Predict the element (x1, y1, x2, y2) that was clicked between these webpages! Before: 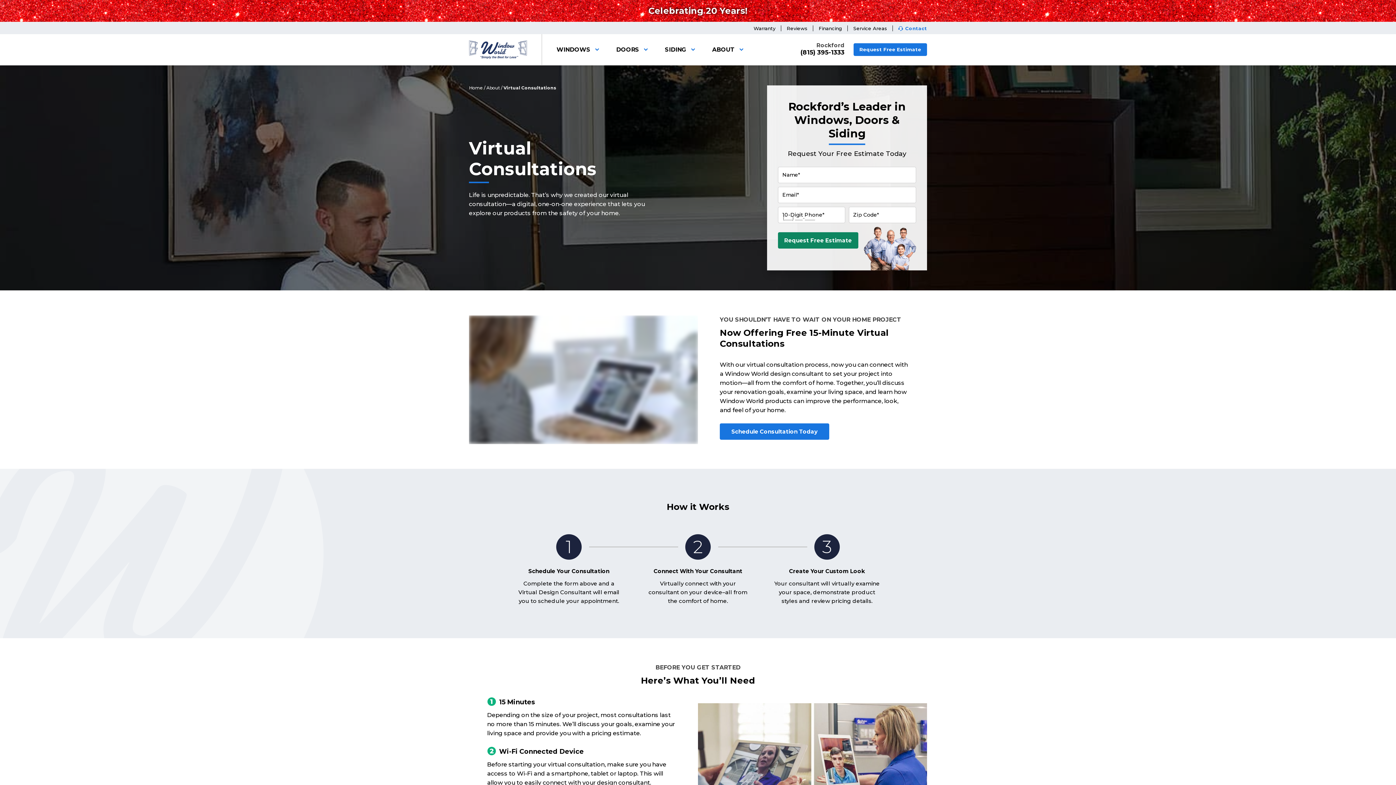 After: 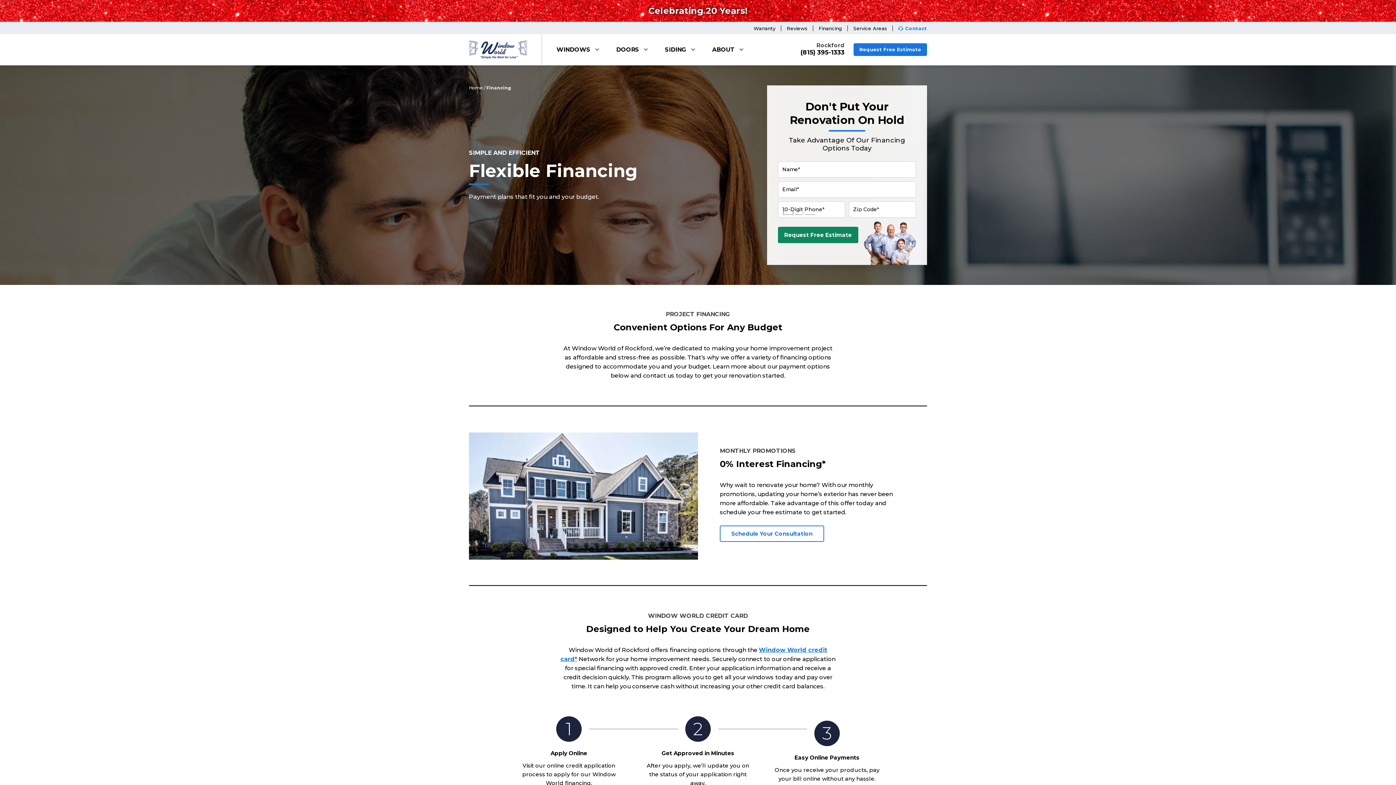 Action: label: Financing bbox: (813, 25, 848, 31)